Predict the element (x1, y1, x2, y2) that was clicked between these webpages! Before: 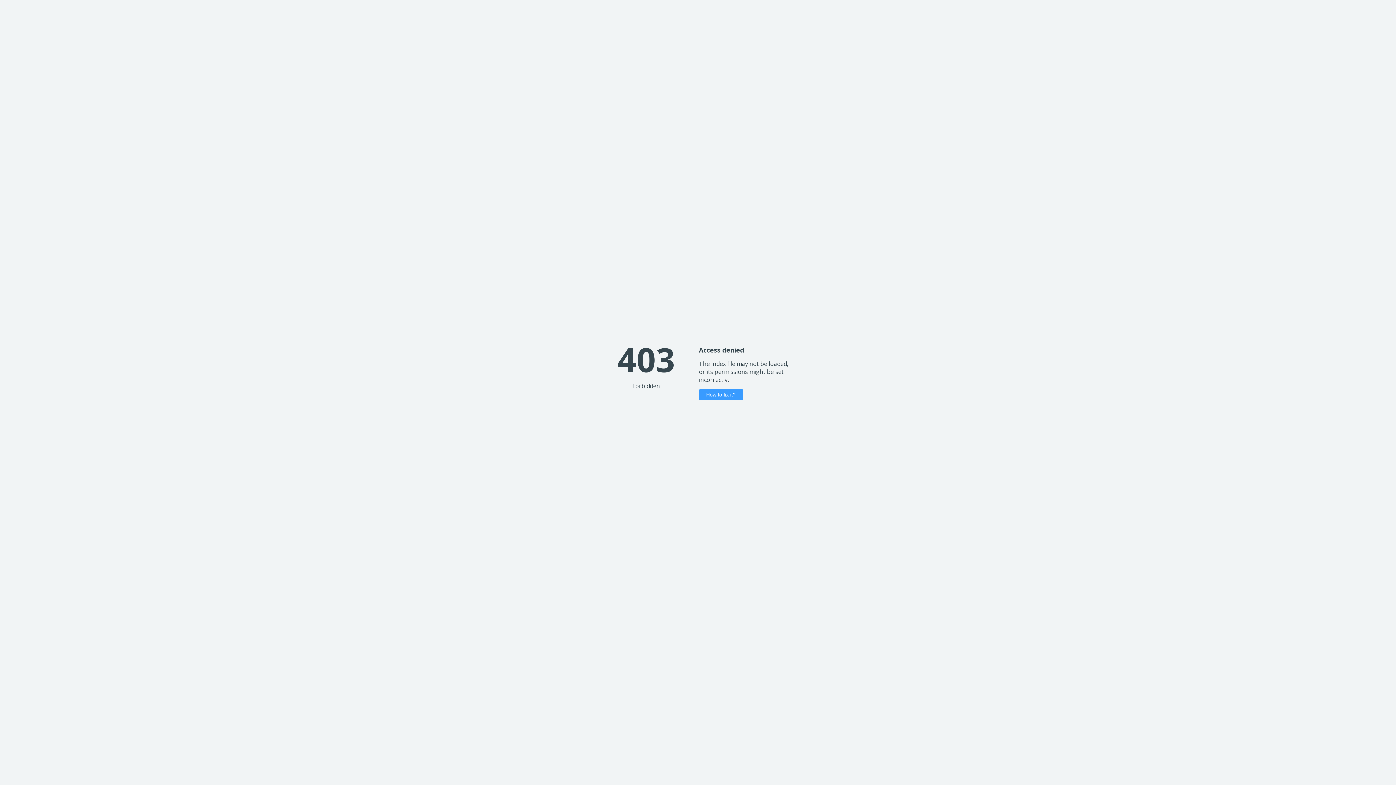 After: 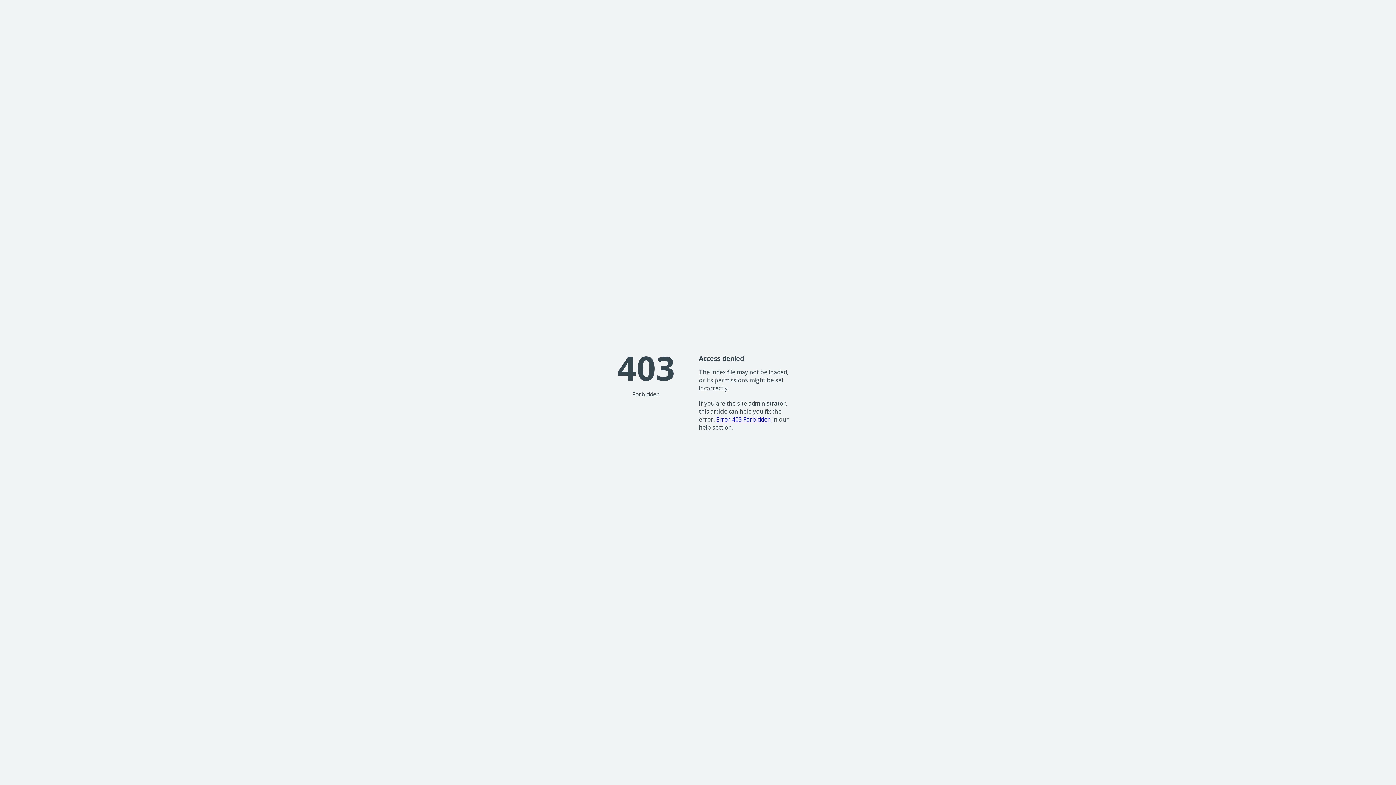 Action: label: How to fix it? bbox: (699, 389, 743, 400)